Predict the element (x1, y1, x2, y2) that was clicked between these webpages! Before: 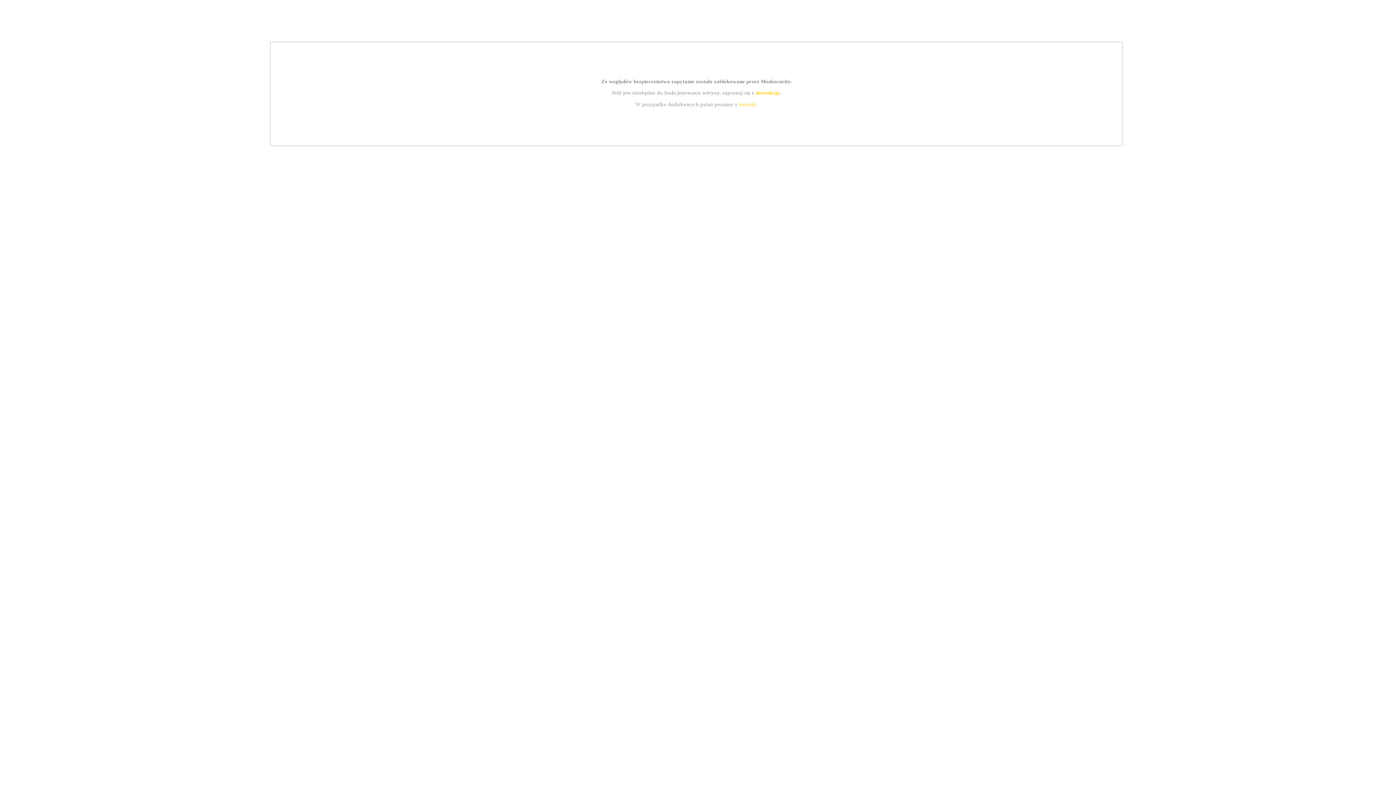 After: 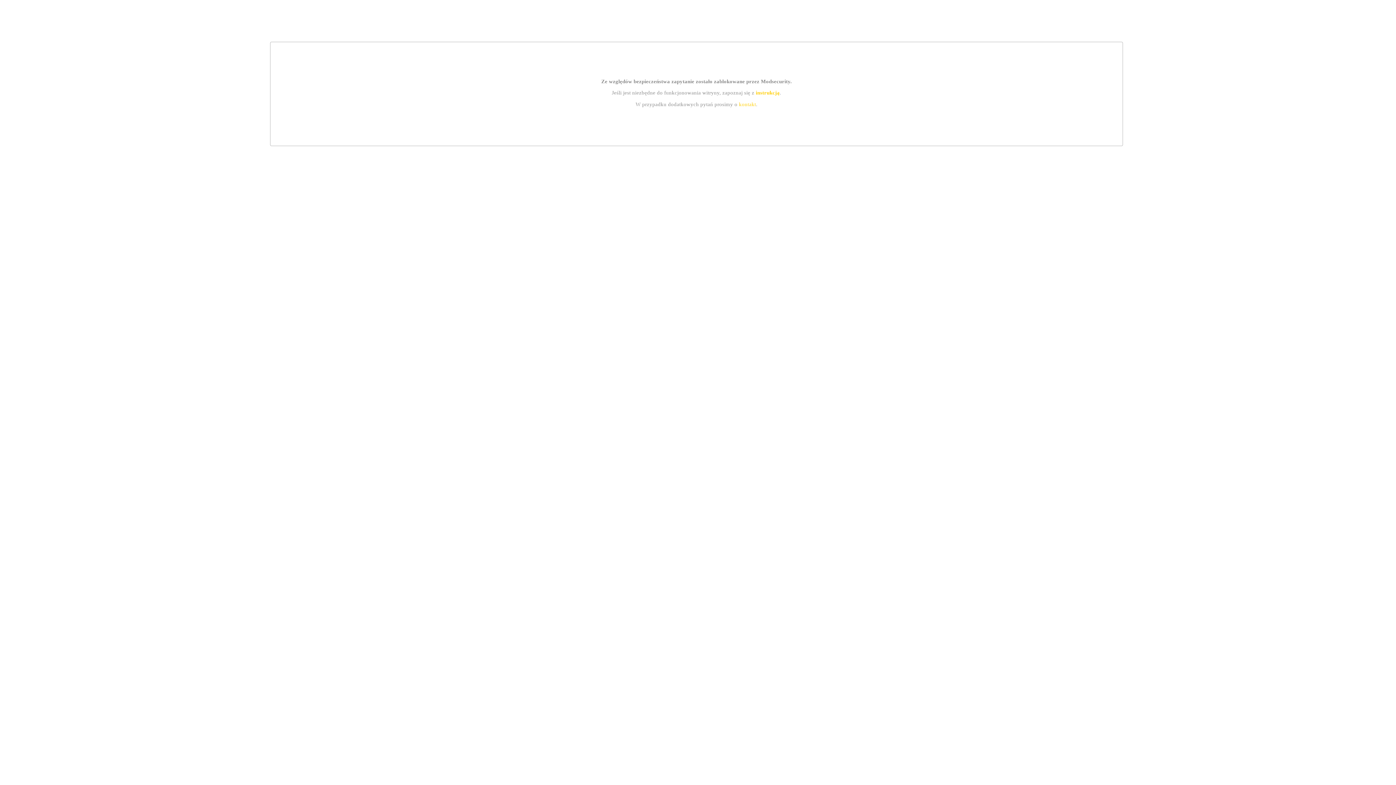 Action: bbox: (755, 89, 779, 95) label: instrukcją